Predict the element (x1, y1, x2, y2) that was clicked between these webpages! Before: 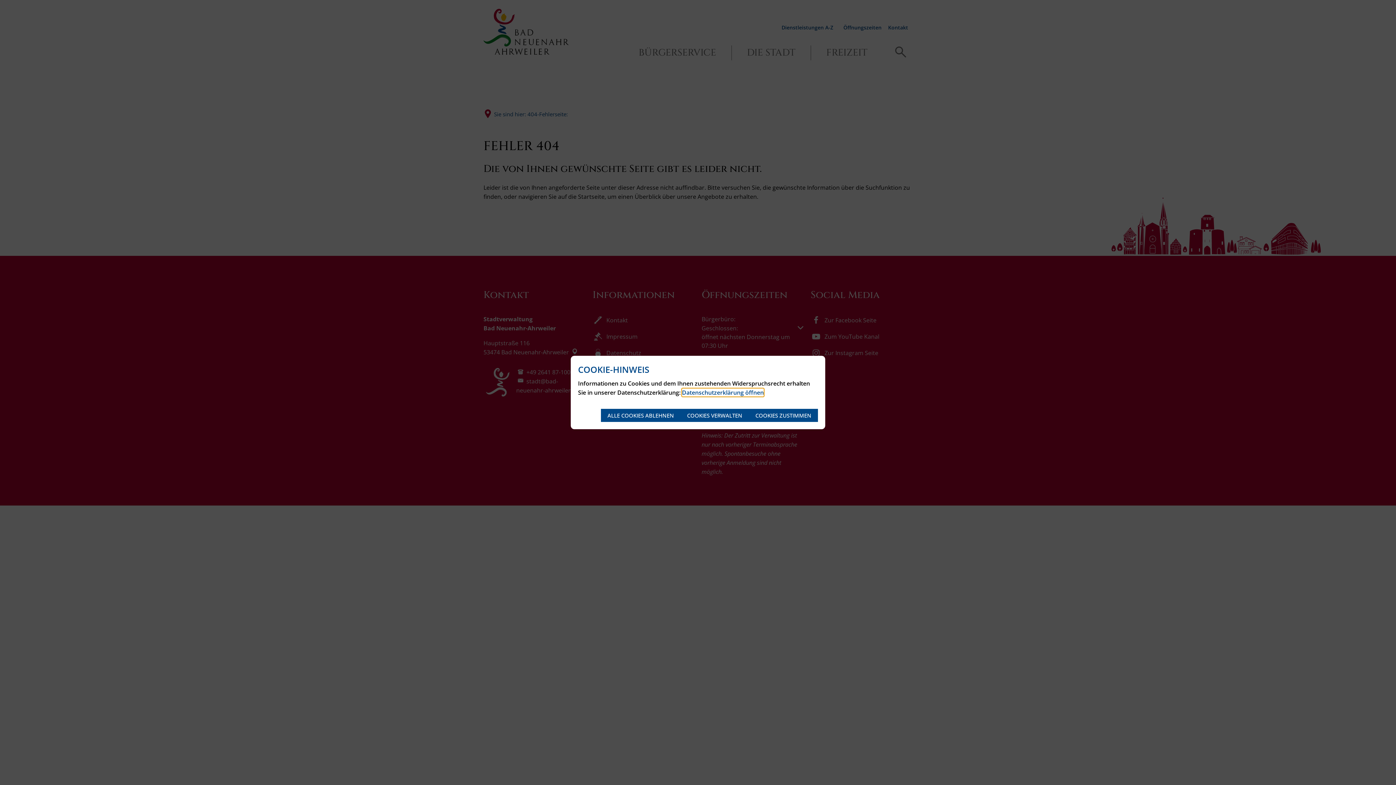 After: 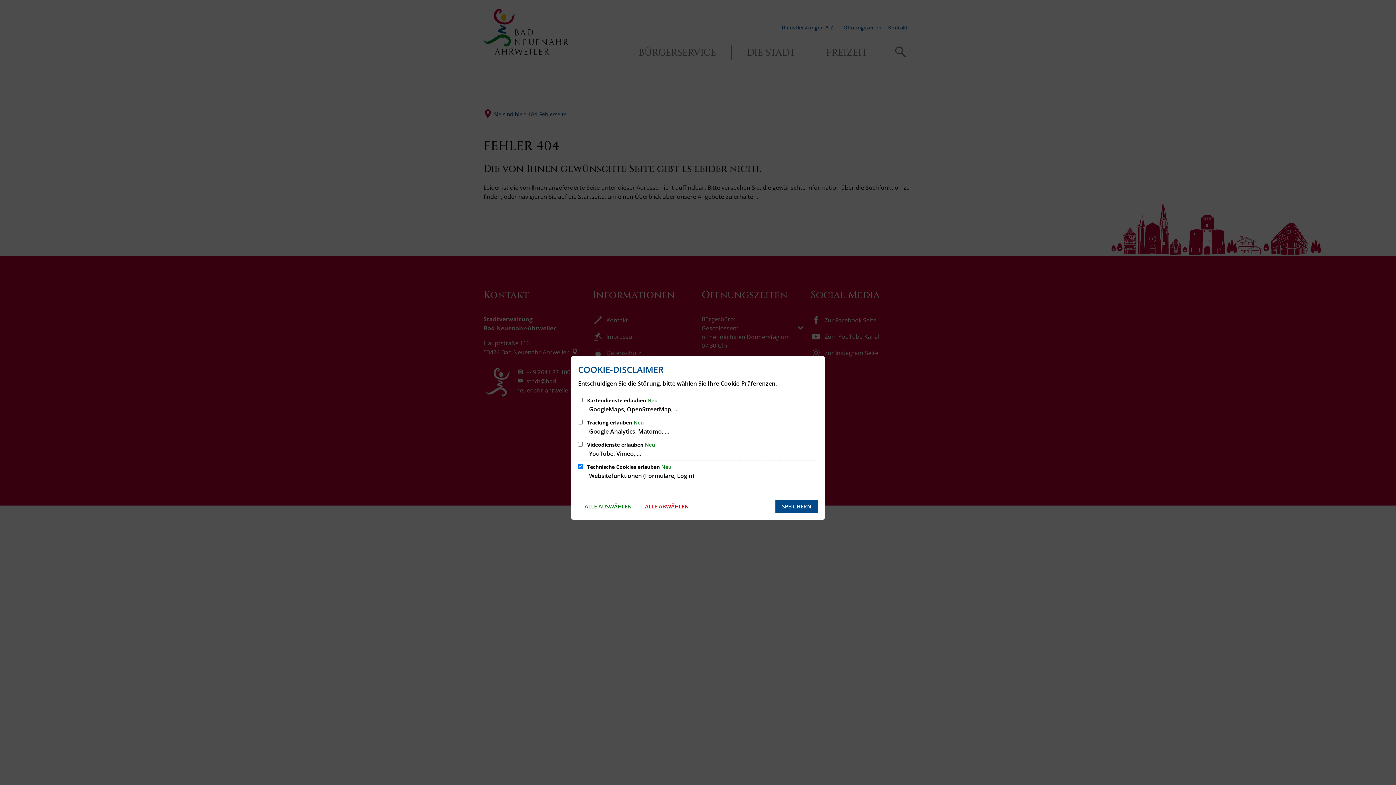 Action: label: COOKIES VERWALTEN bbox: (680, 409, 749, 422)